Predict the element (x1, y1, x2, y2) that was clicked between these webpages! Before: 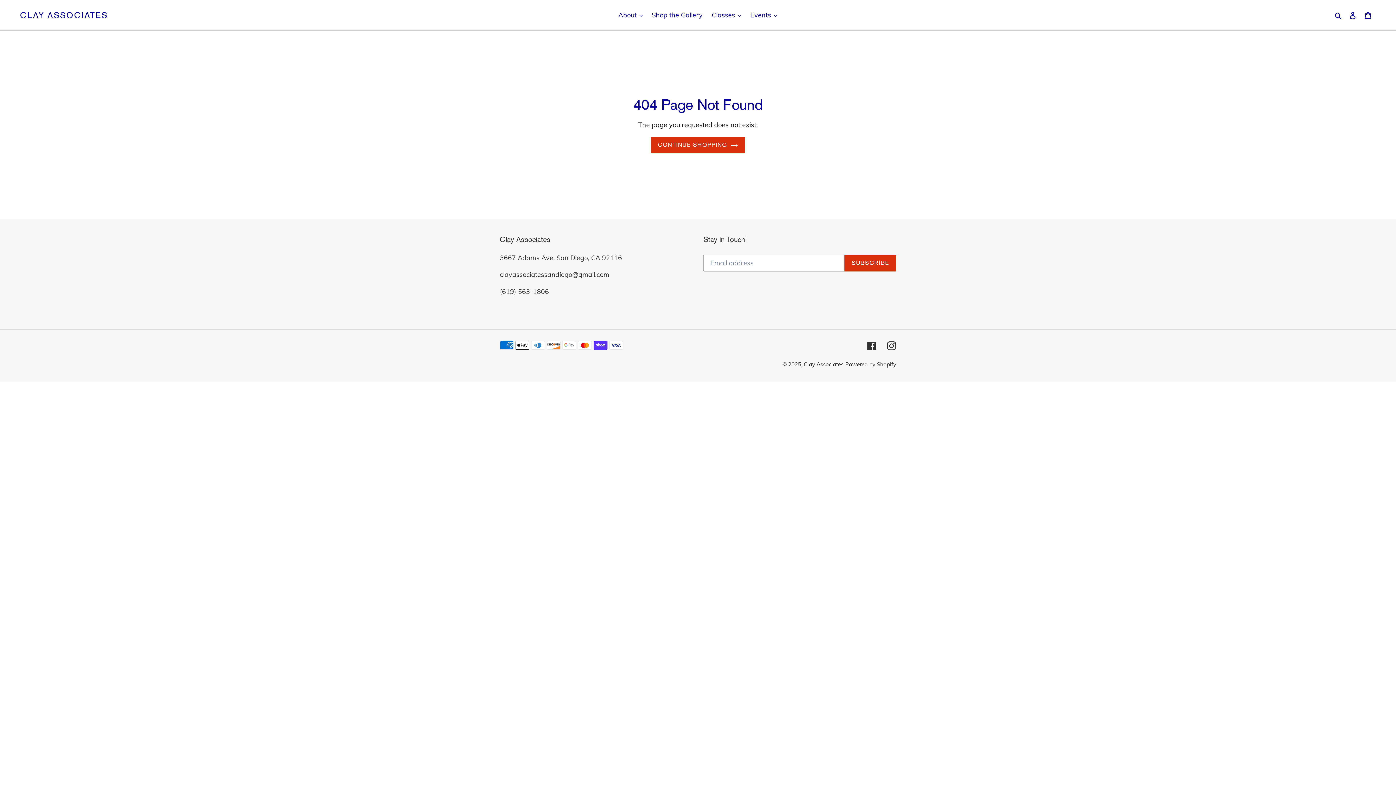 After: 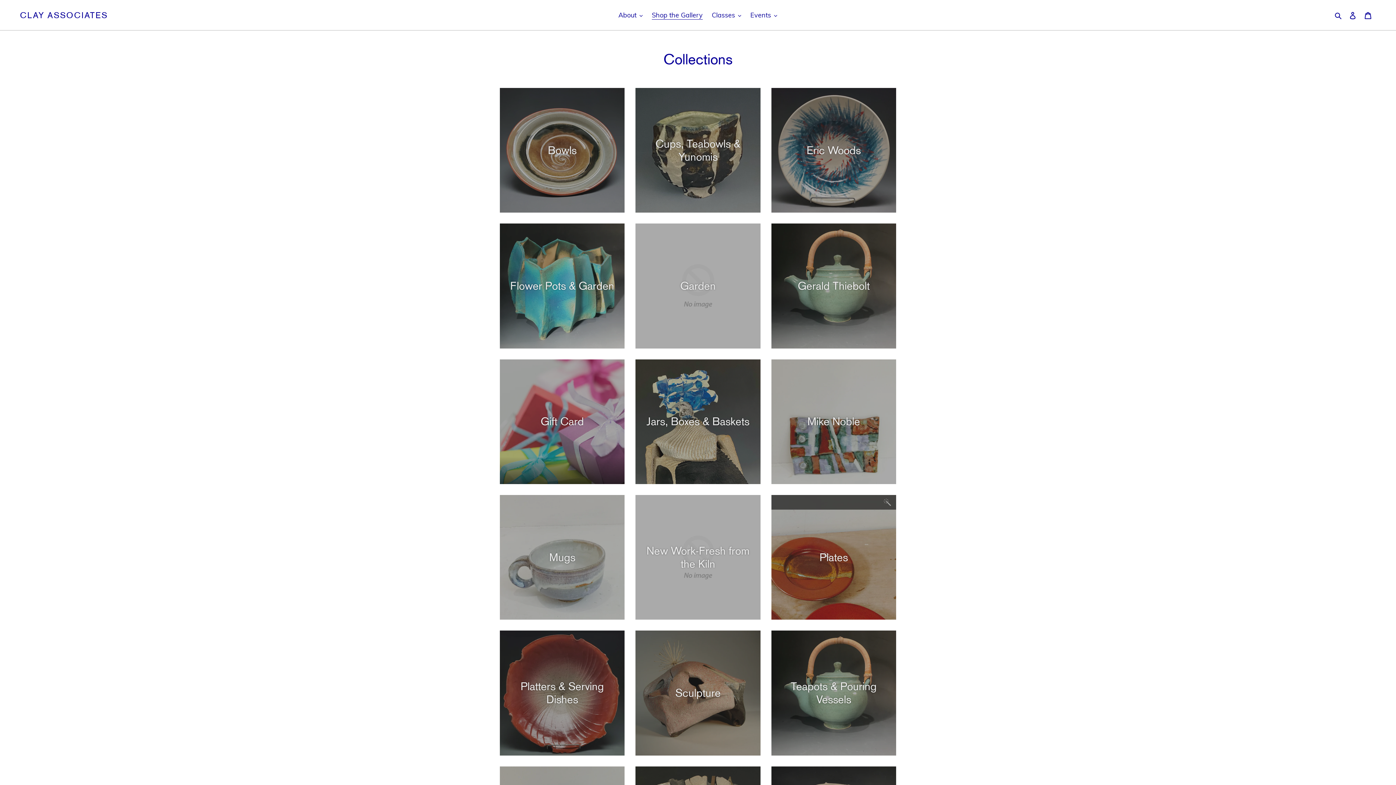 Action: label: Shop the Gallery bbox: (648, 9, 706, 21)